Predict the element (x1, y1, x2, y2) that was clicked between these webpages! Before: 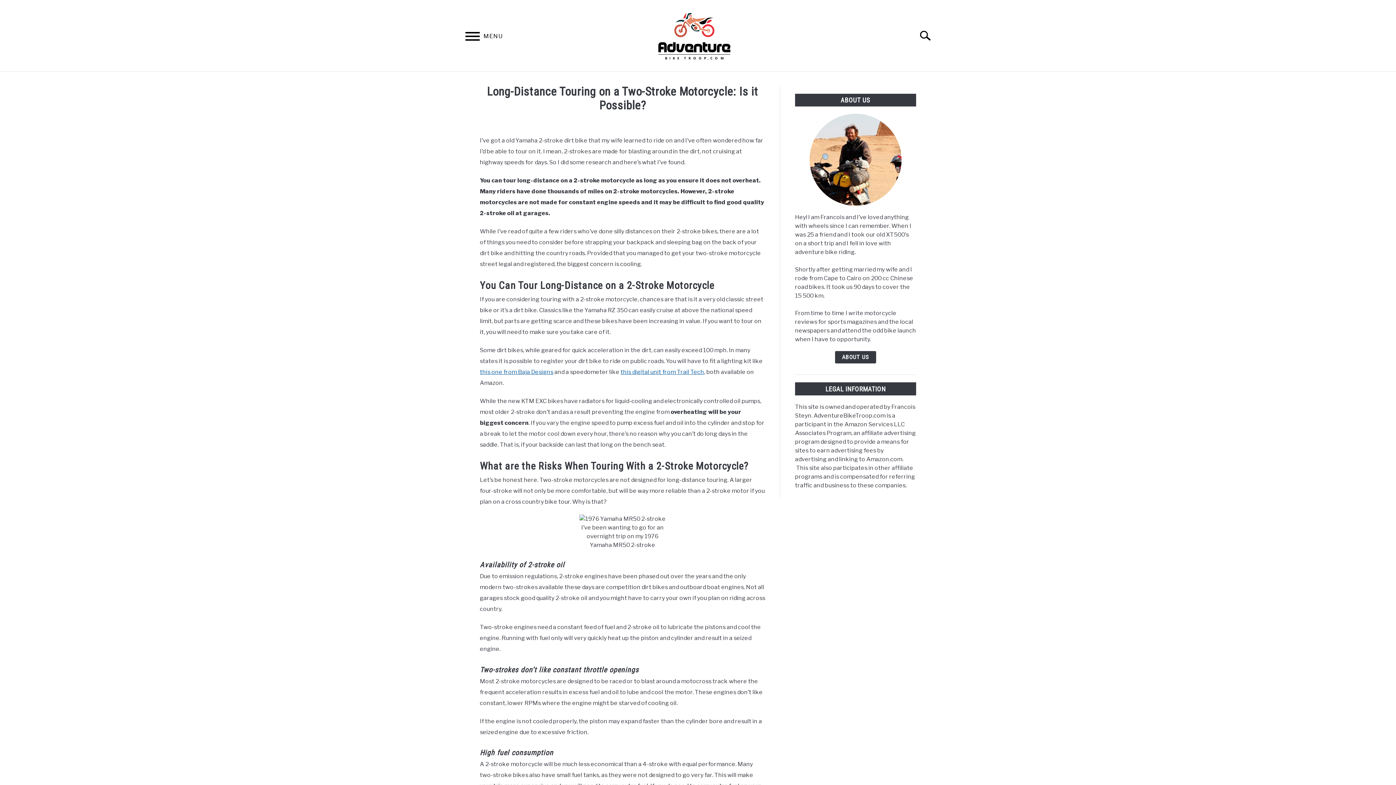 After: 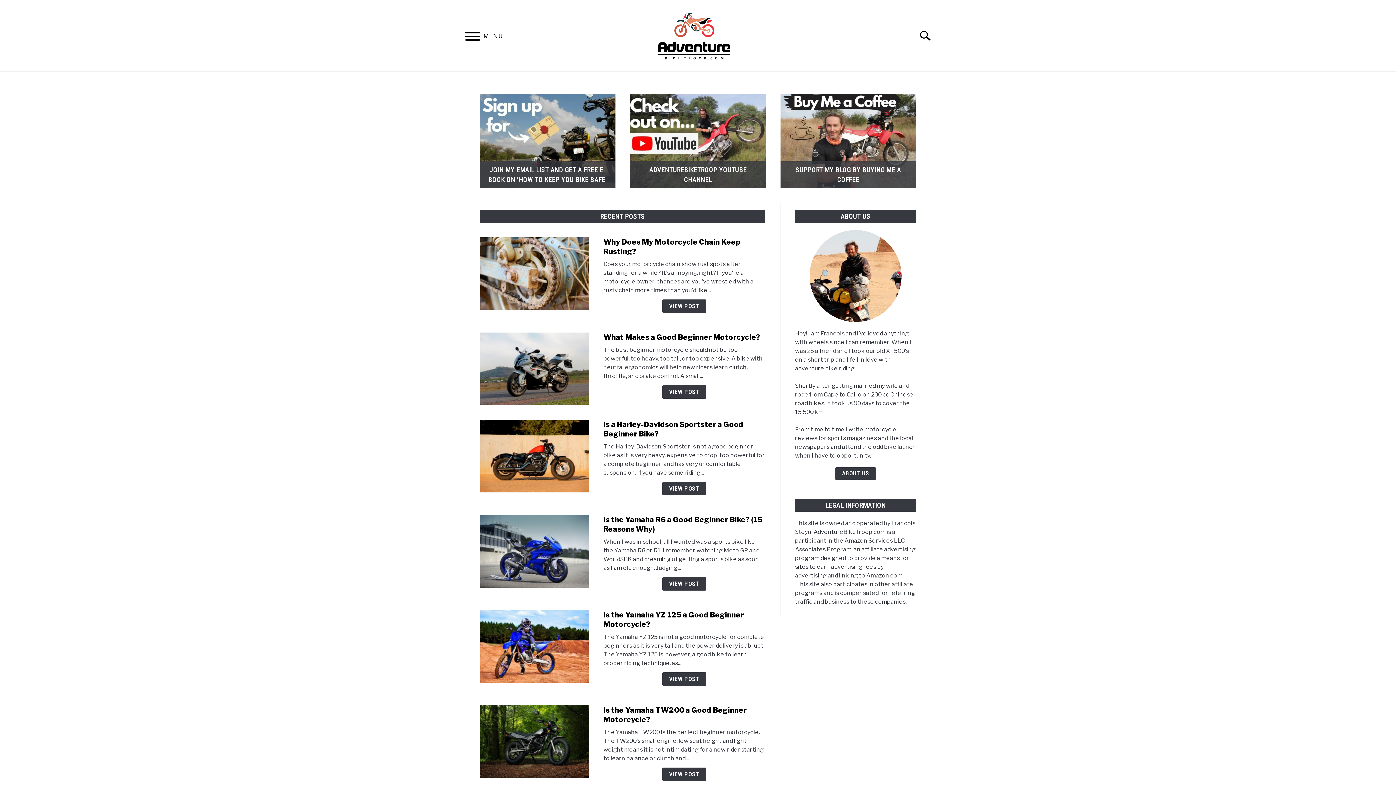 Action: bbox: (650, 10, 738, 63)